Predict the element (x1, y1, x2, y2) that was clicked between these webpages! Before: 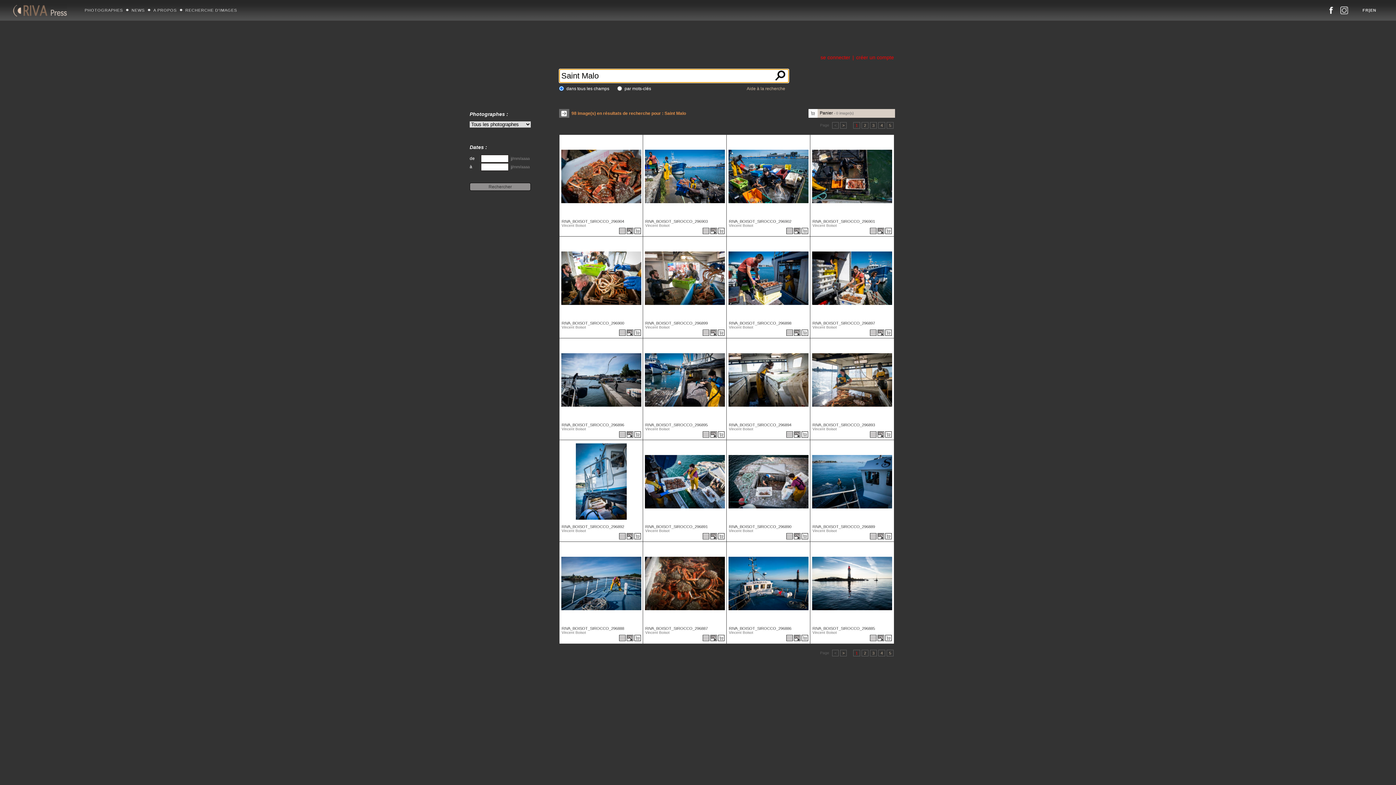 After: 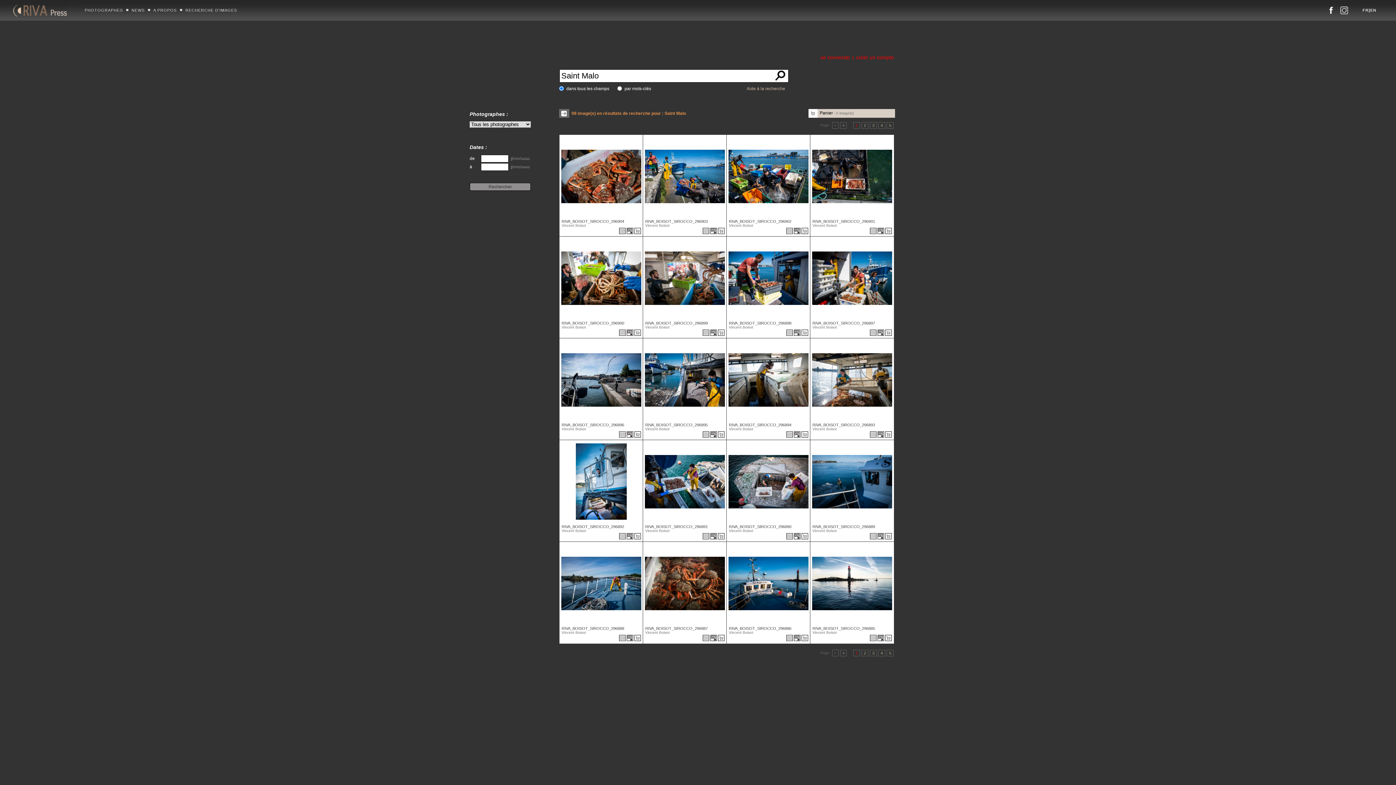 Action: bbox: (794, 432, 801, 437) label:  